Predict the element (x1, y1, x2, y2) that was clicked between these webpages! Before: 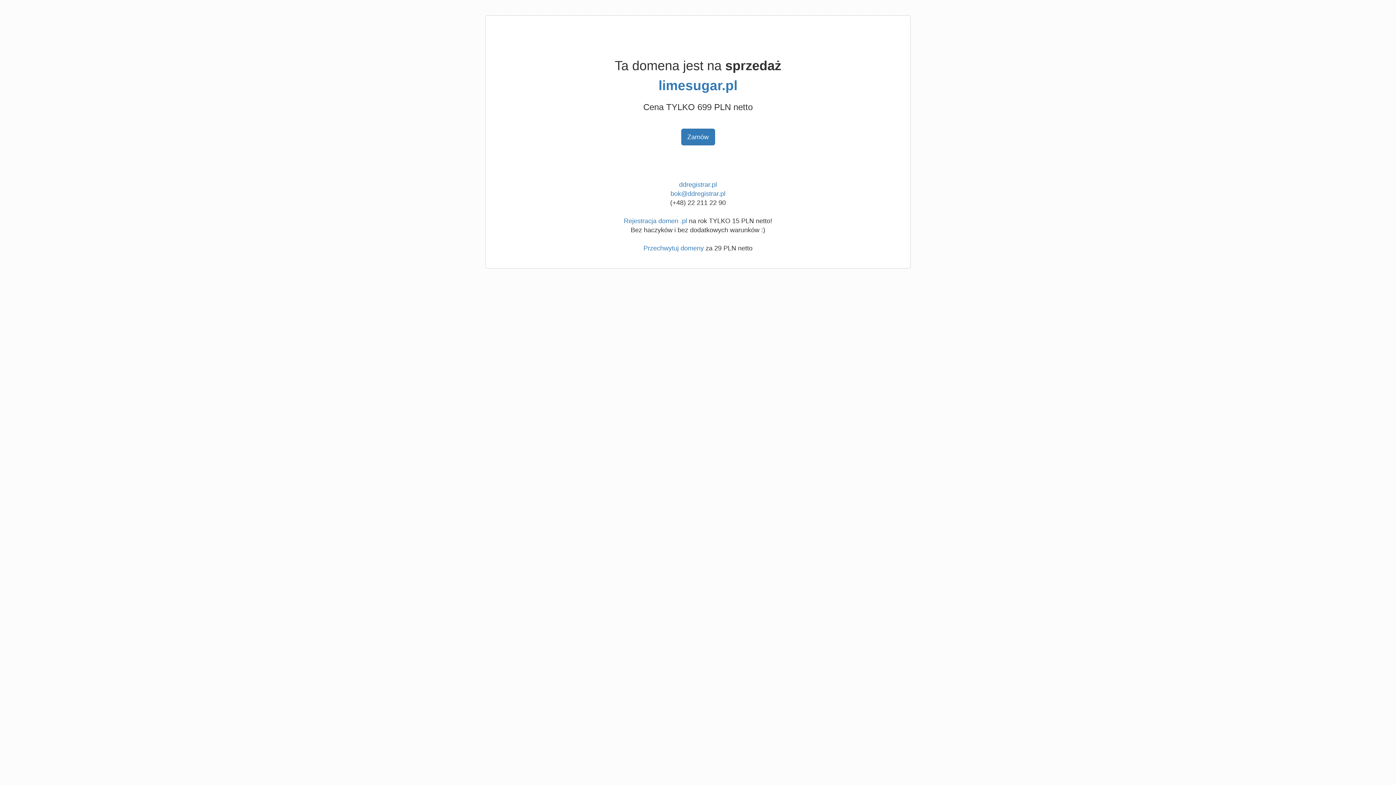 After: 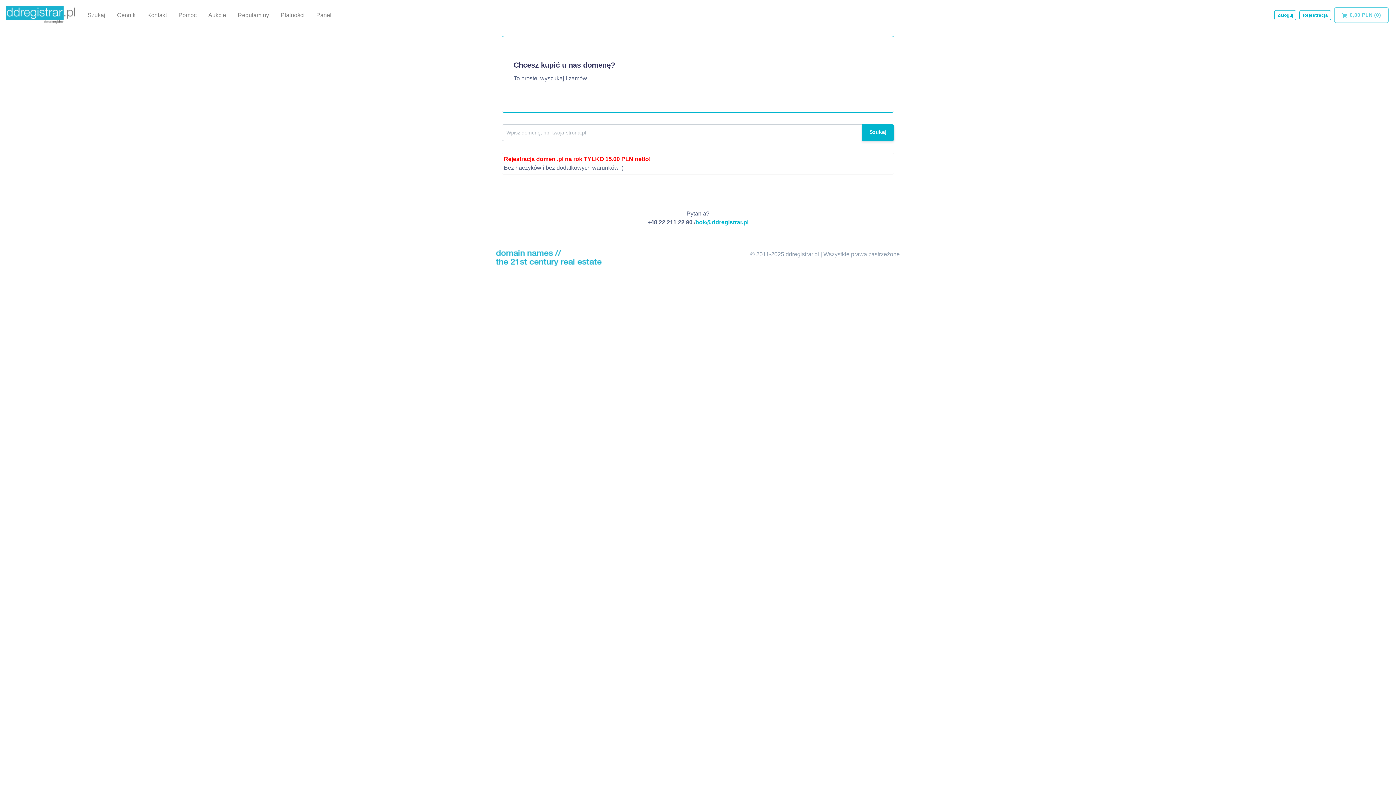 Action: bbox: (679, 181, 717, 188) label: ddregistrar.pl